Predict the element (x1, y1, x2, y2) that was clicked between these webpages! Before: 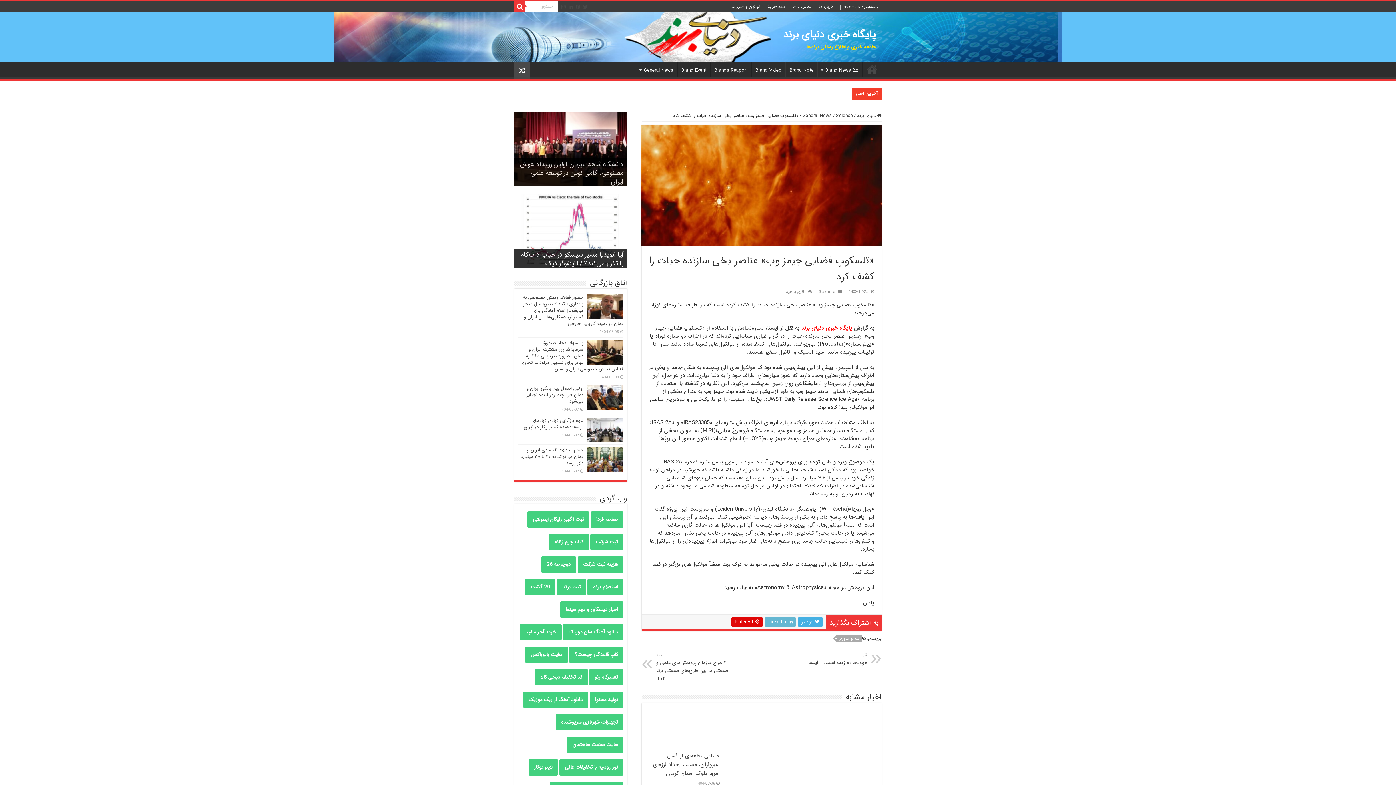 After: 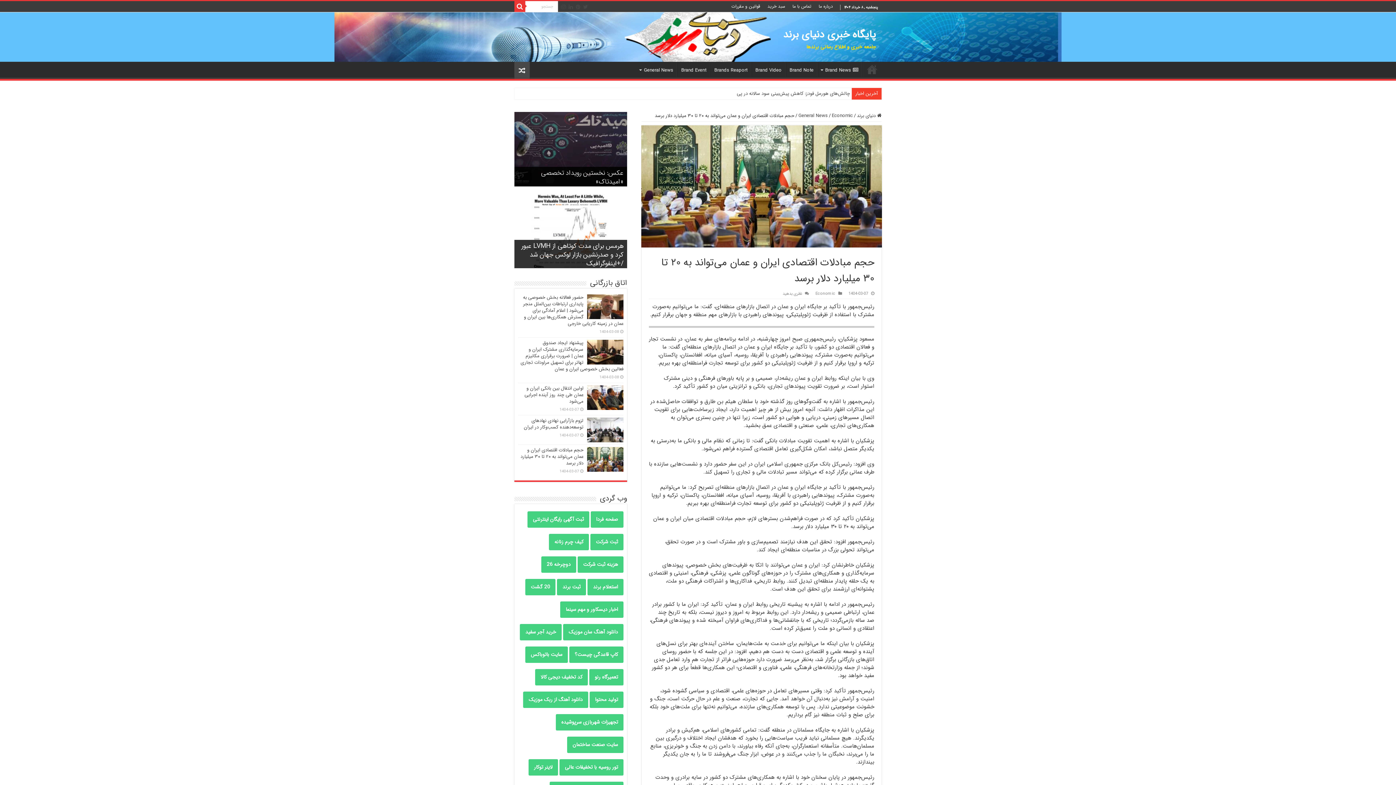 Action: bbox: (587, 447, 623, 472)